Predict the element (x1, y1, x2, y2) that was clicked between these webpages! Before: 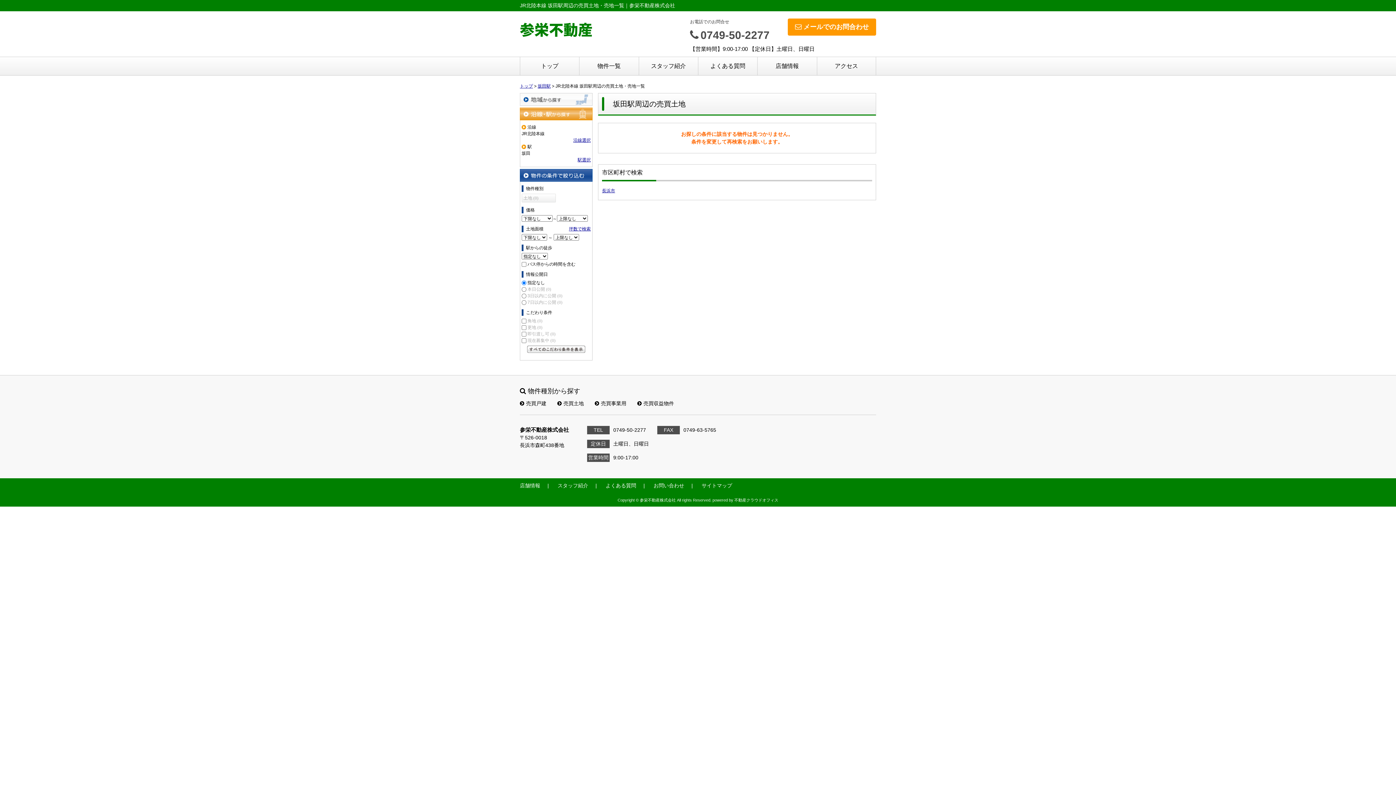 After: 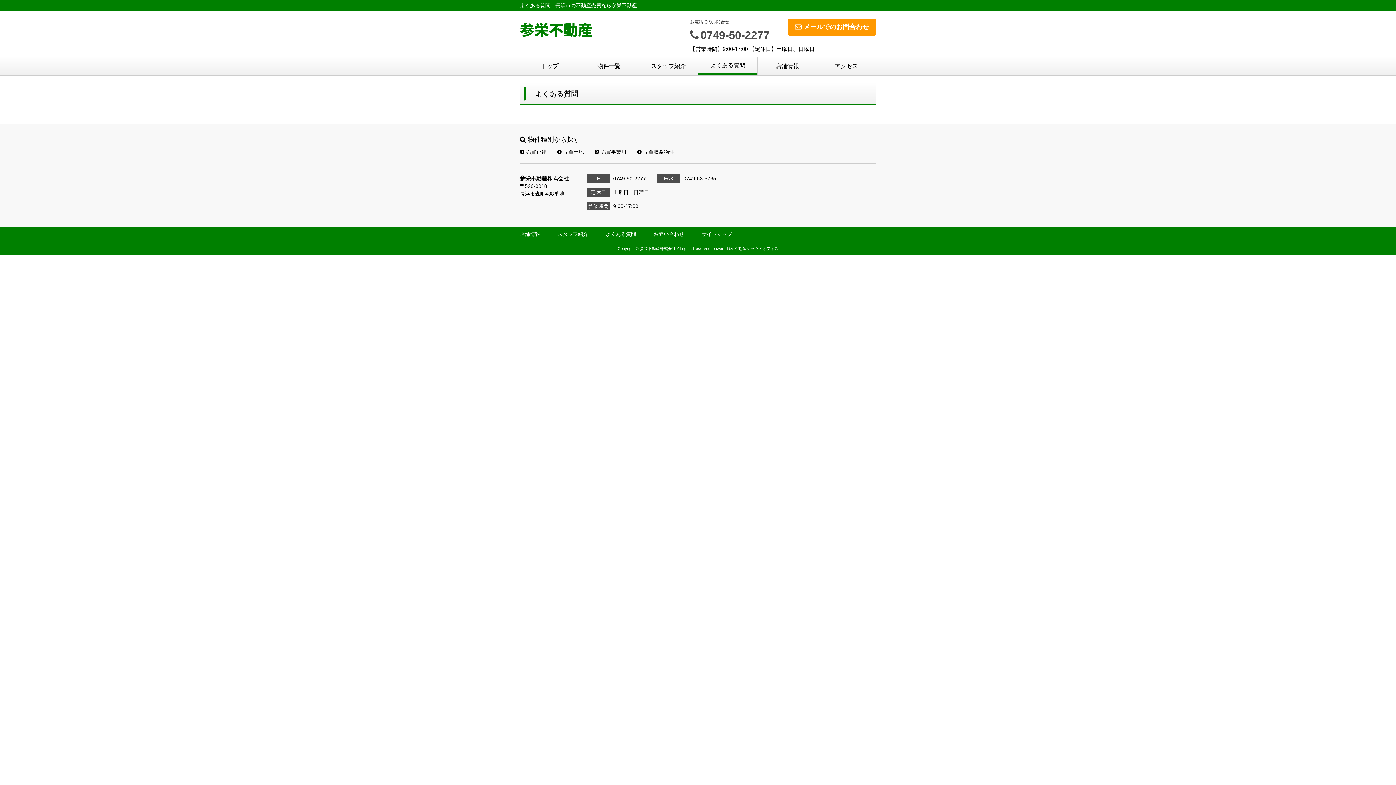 Action: bbox: (605, 480, 652, 491) label: よくある質問